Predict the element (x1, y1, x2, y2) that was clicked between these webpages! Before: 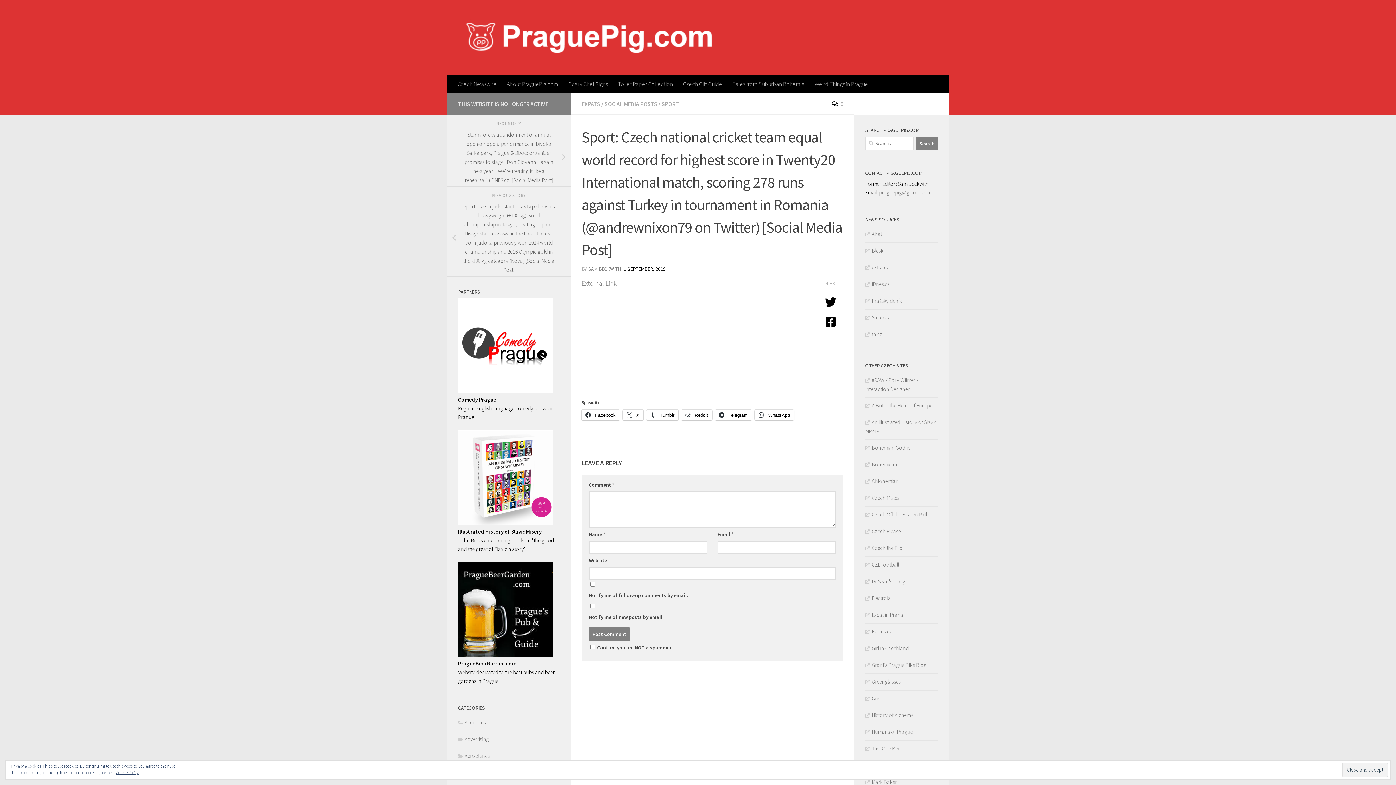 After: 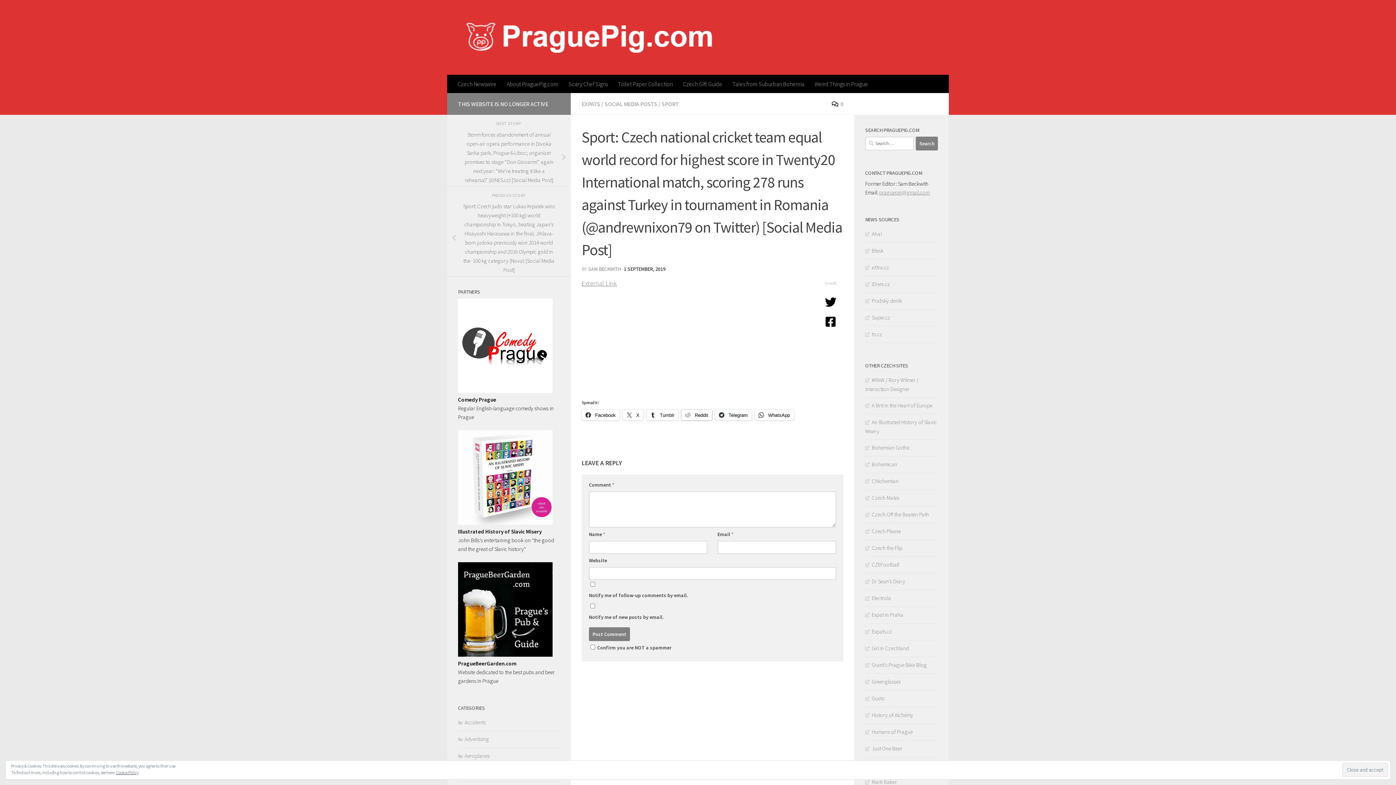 Action: bbox: (681, 409, 712, 420) label:  Reddit